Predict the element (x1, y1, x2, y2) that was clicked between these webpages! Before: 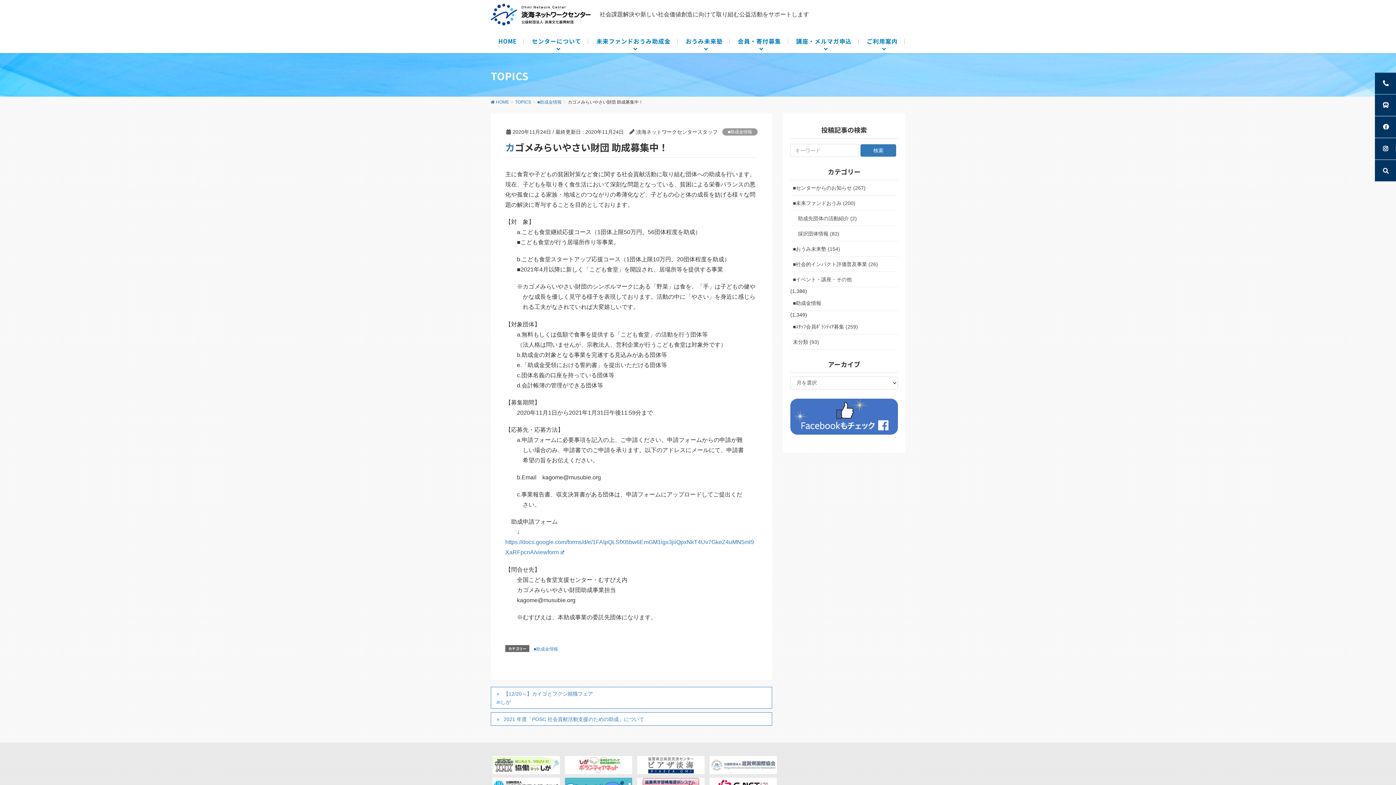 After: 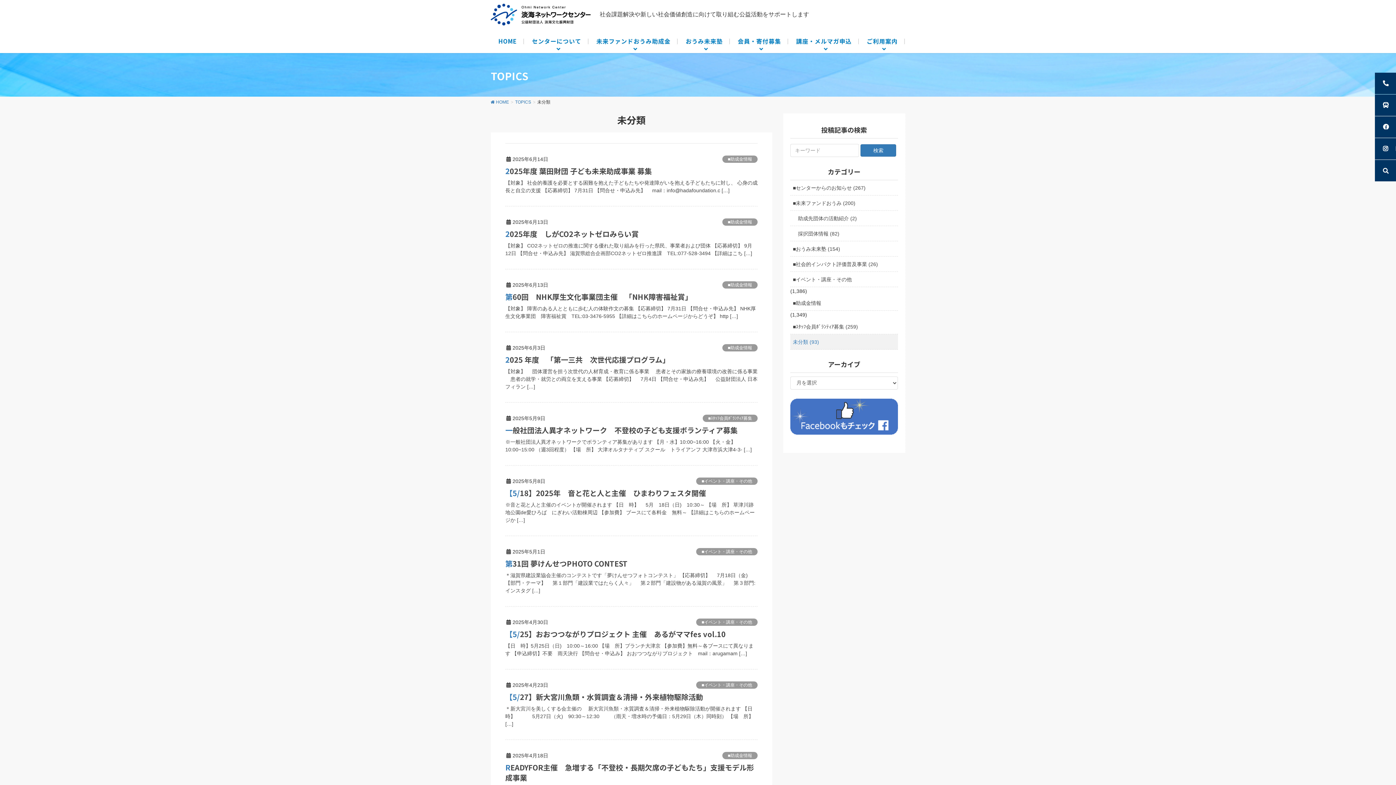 Action: label: 未分類 (93) bbox: (790, 334, 898, 349)